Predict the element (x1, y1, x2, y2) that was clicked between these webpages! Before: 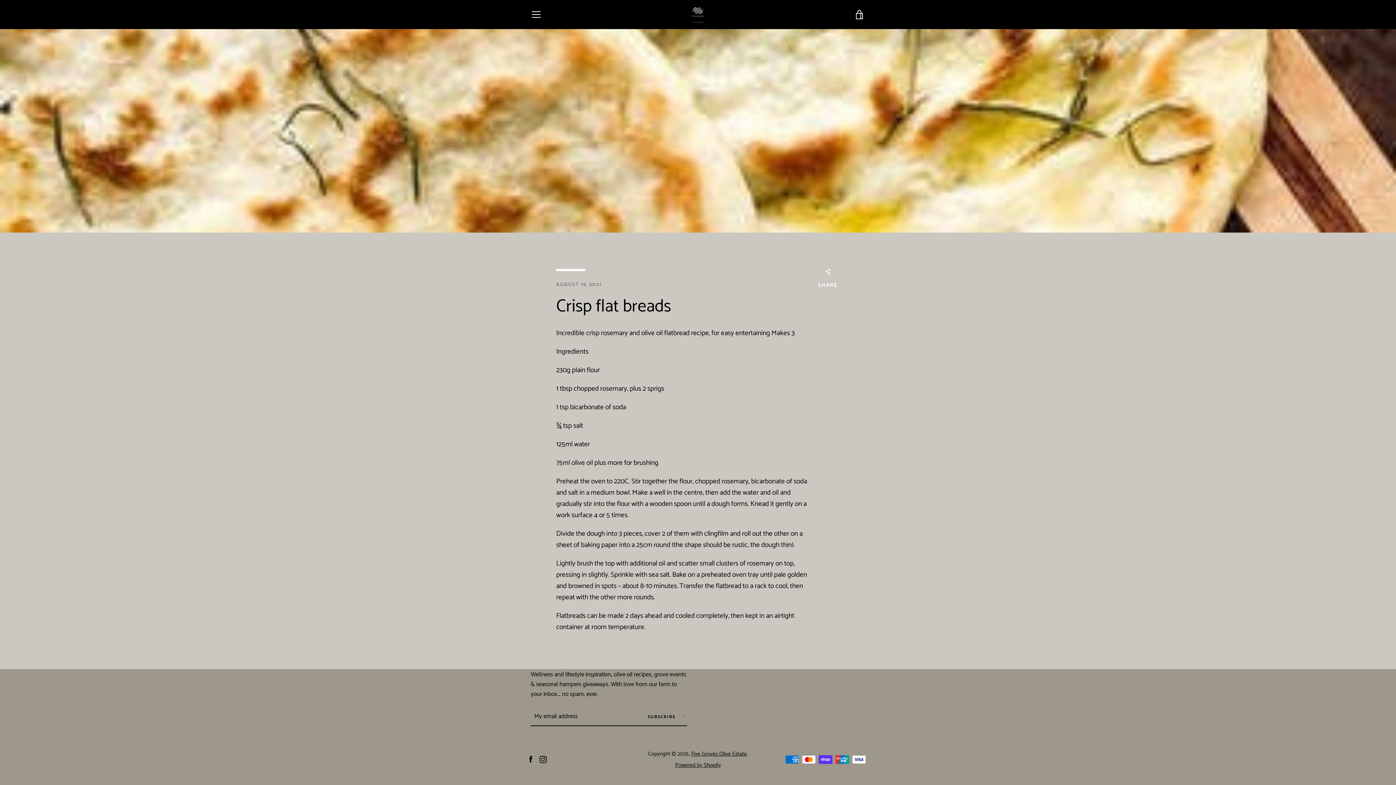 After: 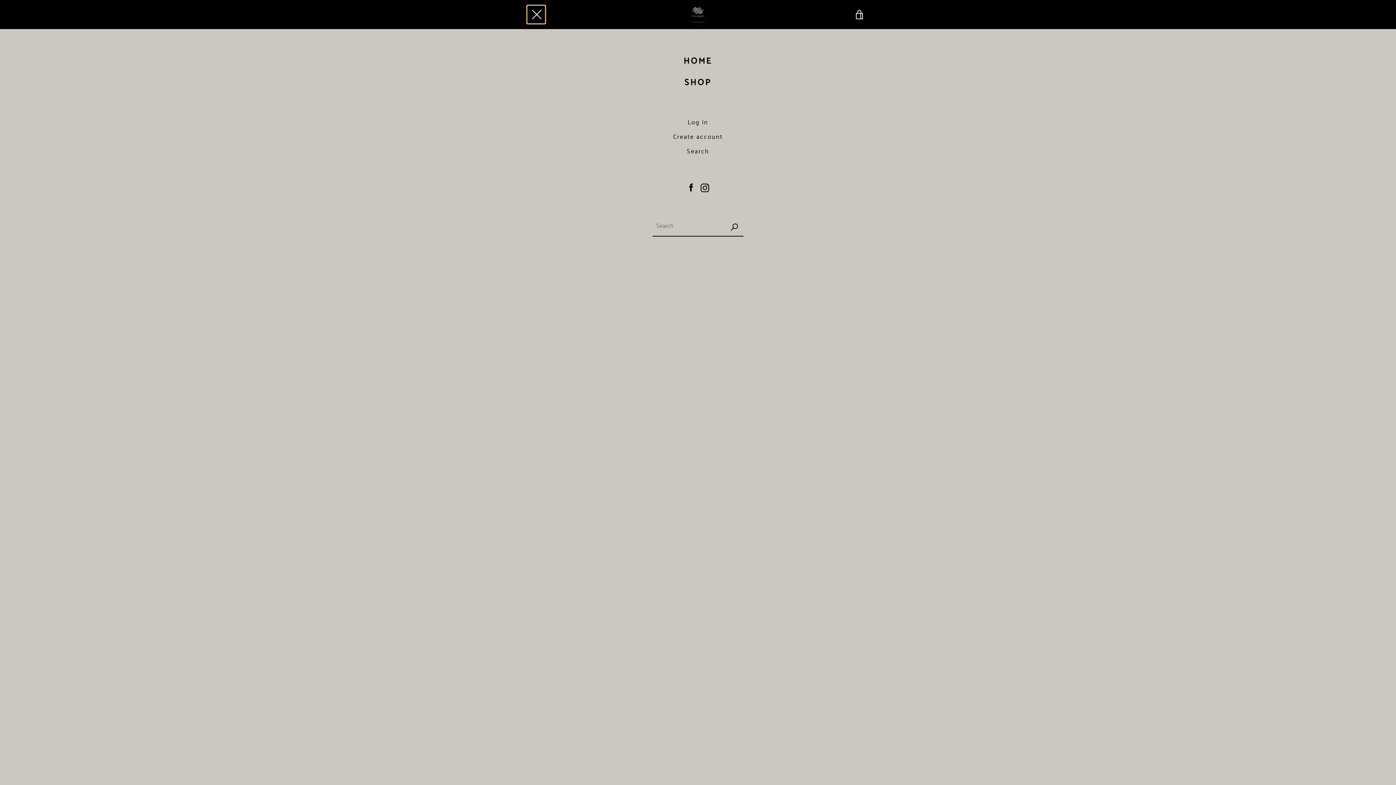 Action: label: MENU bbox: (527, 5, 545, 23)